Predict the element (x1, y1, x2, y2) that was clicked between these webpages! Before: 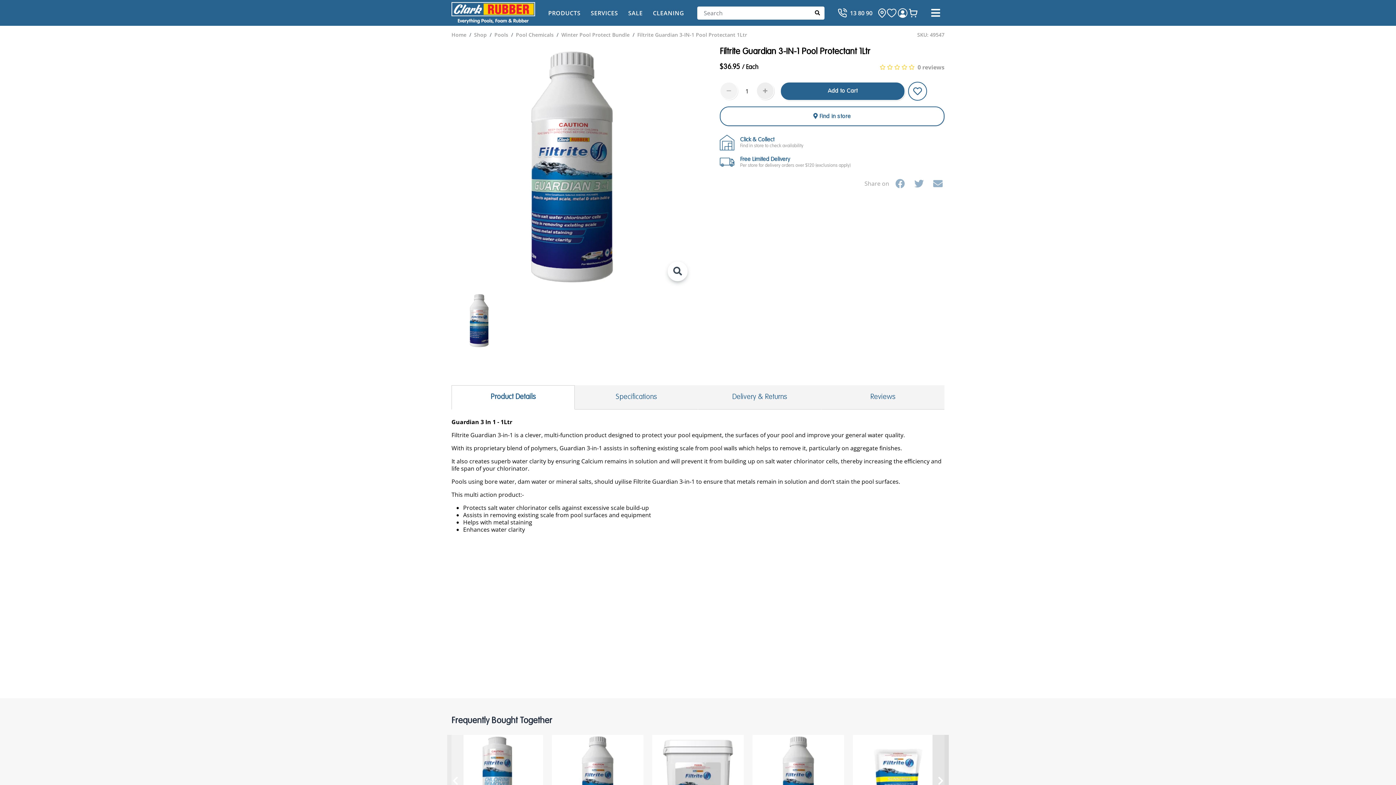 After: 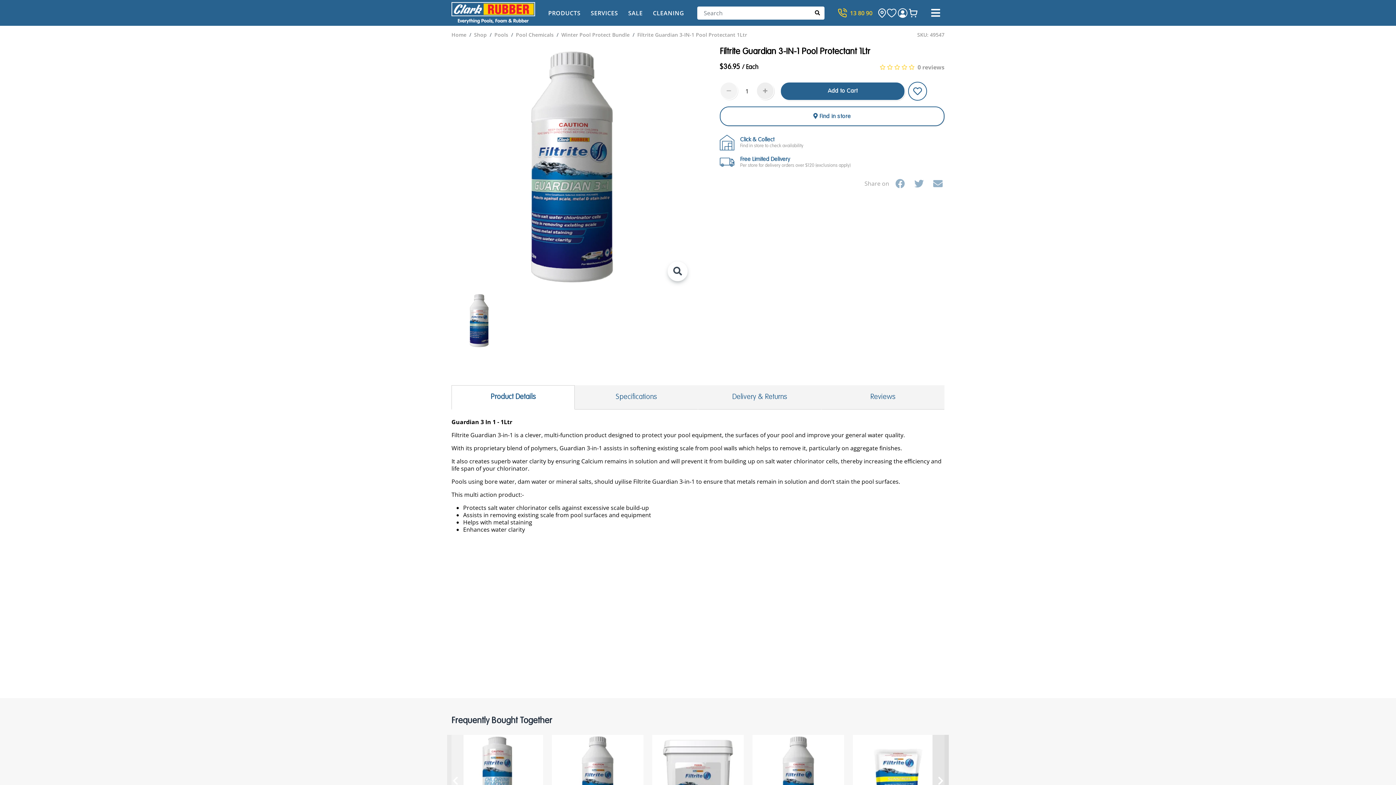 Action: label: Call bbox: (837, 8, 872, 17)